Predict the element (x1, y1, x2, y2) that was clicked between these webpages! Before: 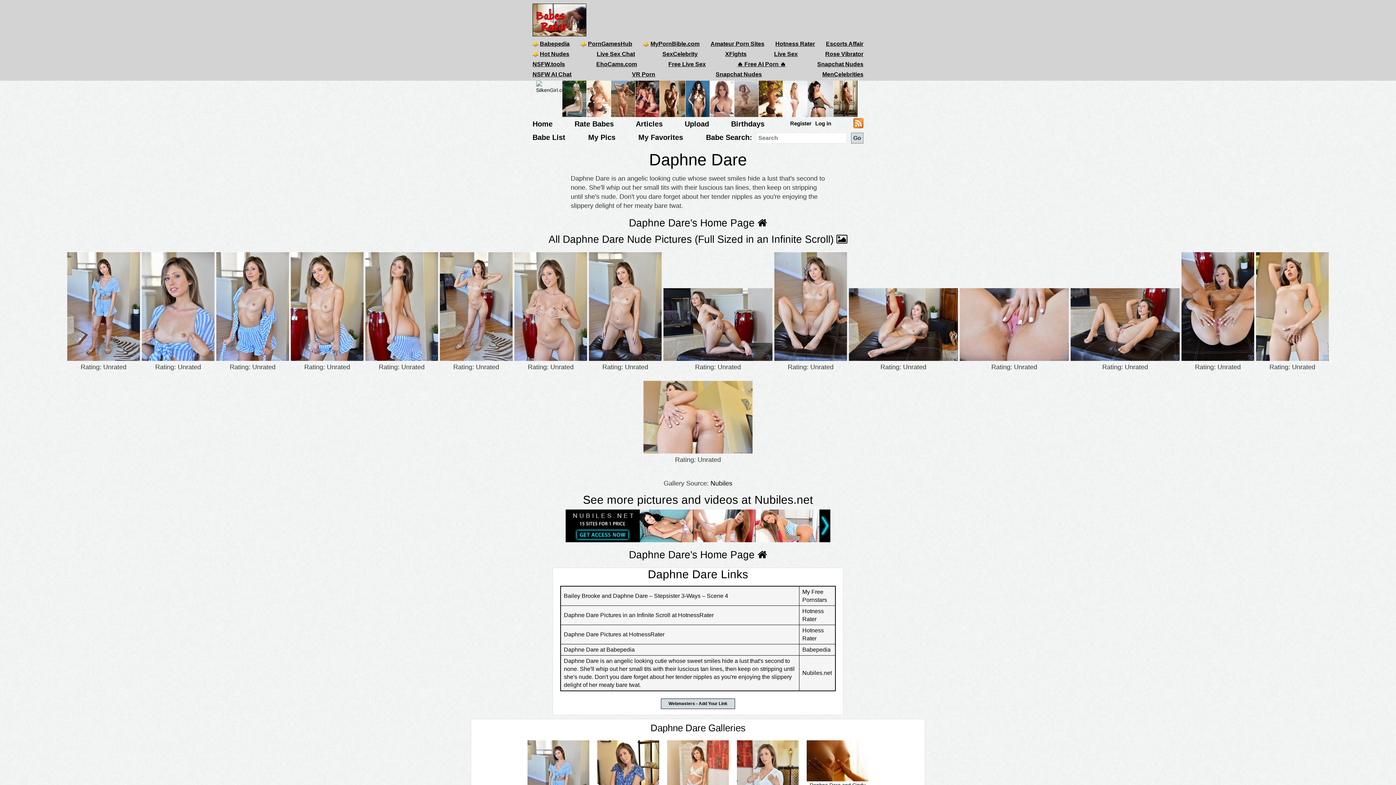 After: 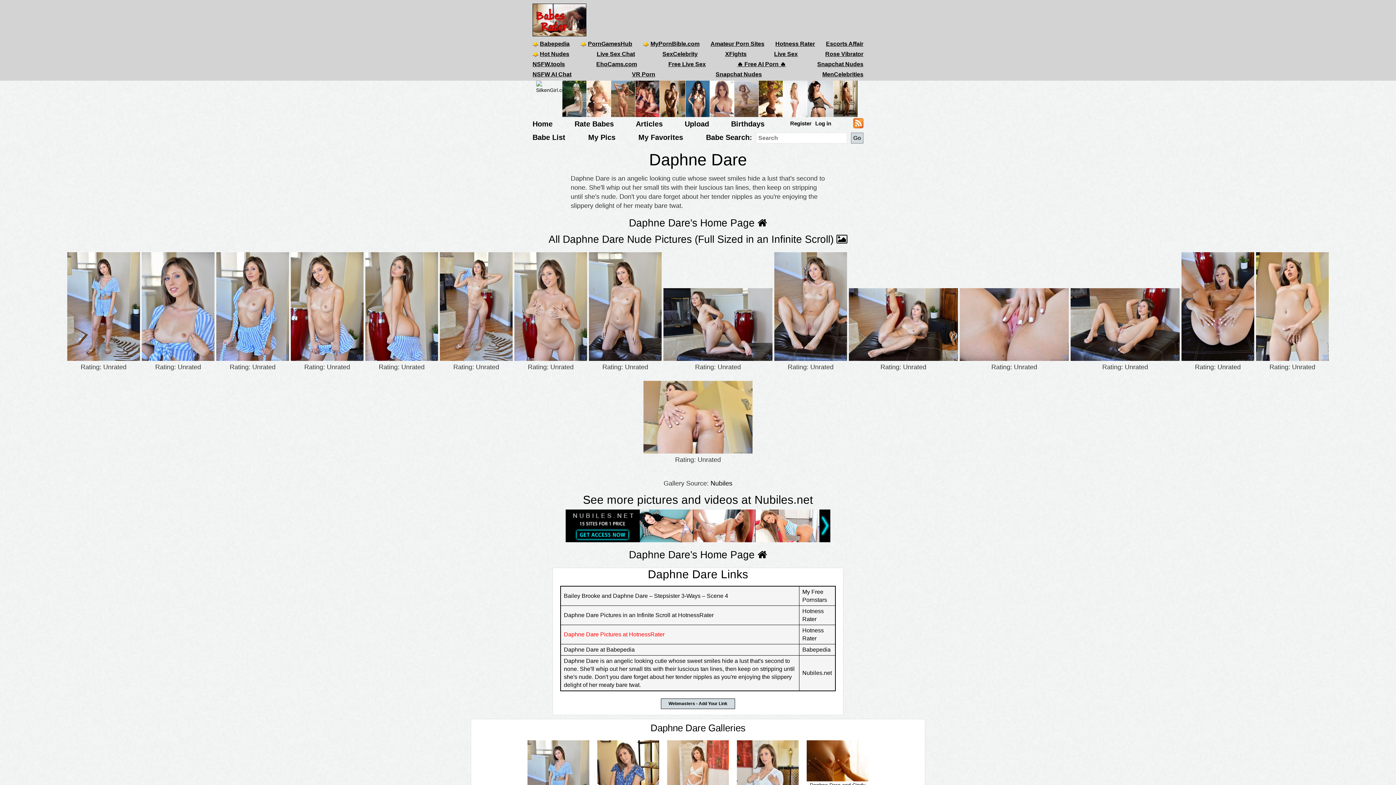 Action: bbox: (563, 631, 664, 637) label: Daphne Dare Pictures at HotnessRater